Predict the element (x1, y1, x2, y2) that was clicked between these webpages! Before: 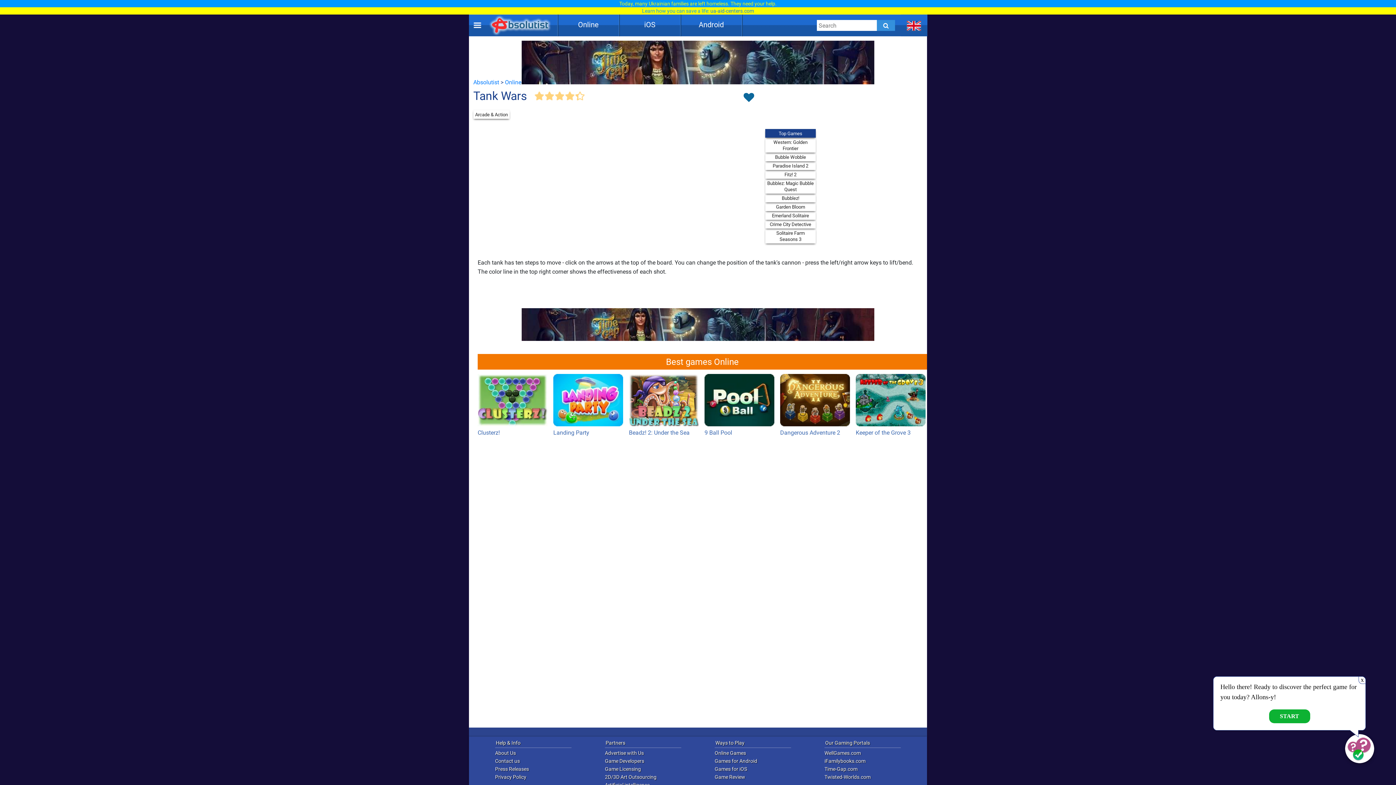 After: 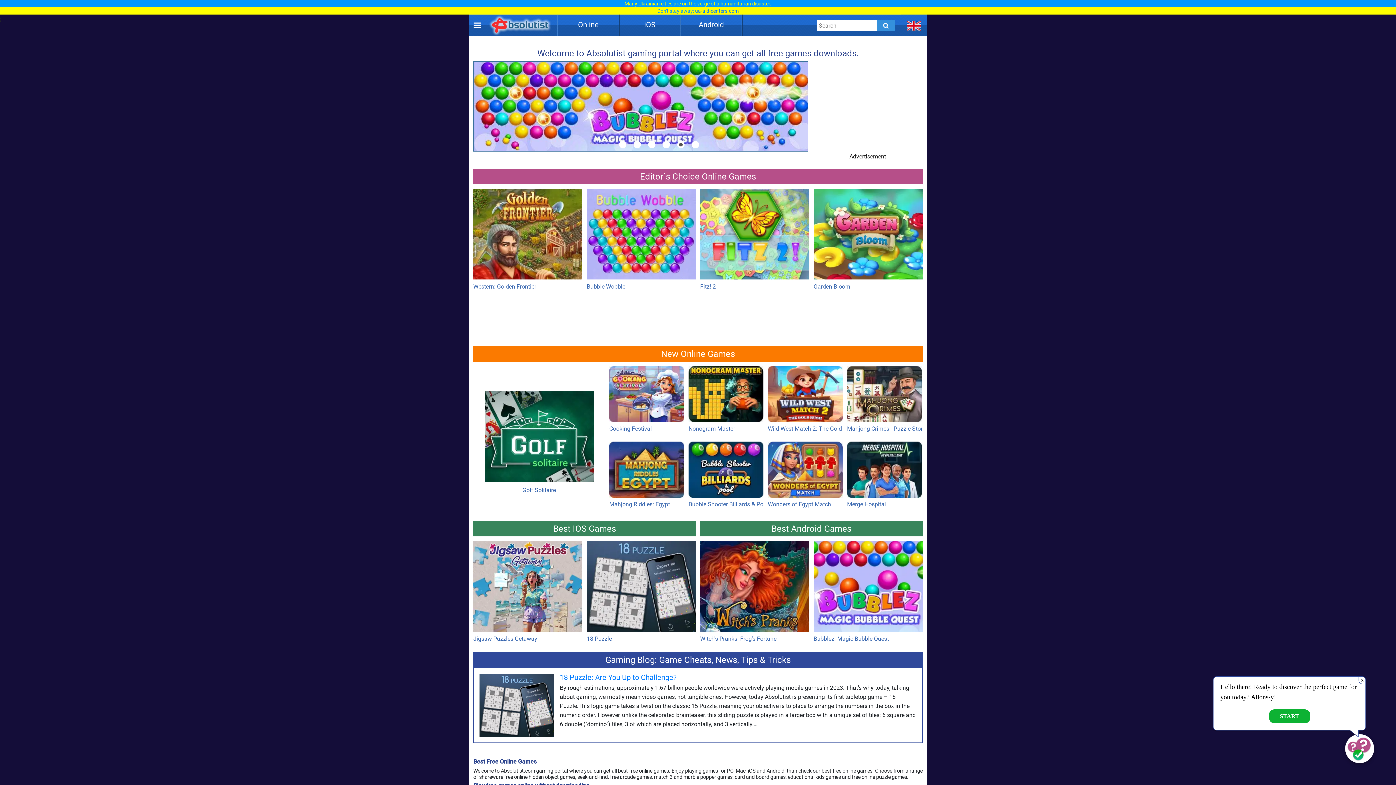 Action: label: Absolutist bbox: (473, 77, 499, 86)